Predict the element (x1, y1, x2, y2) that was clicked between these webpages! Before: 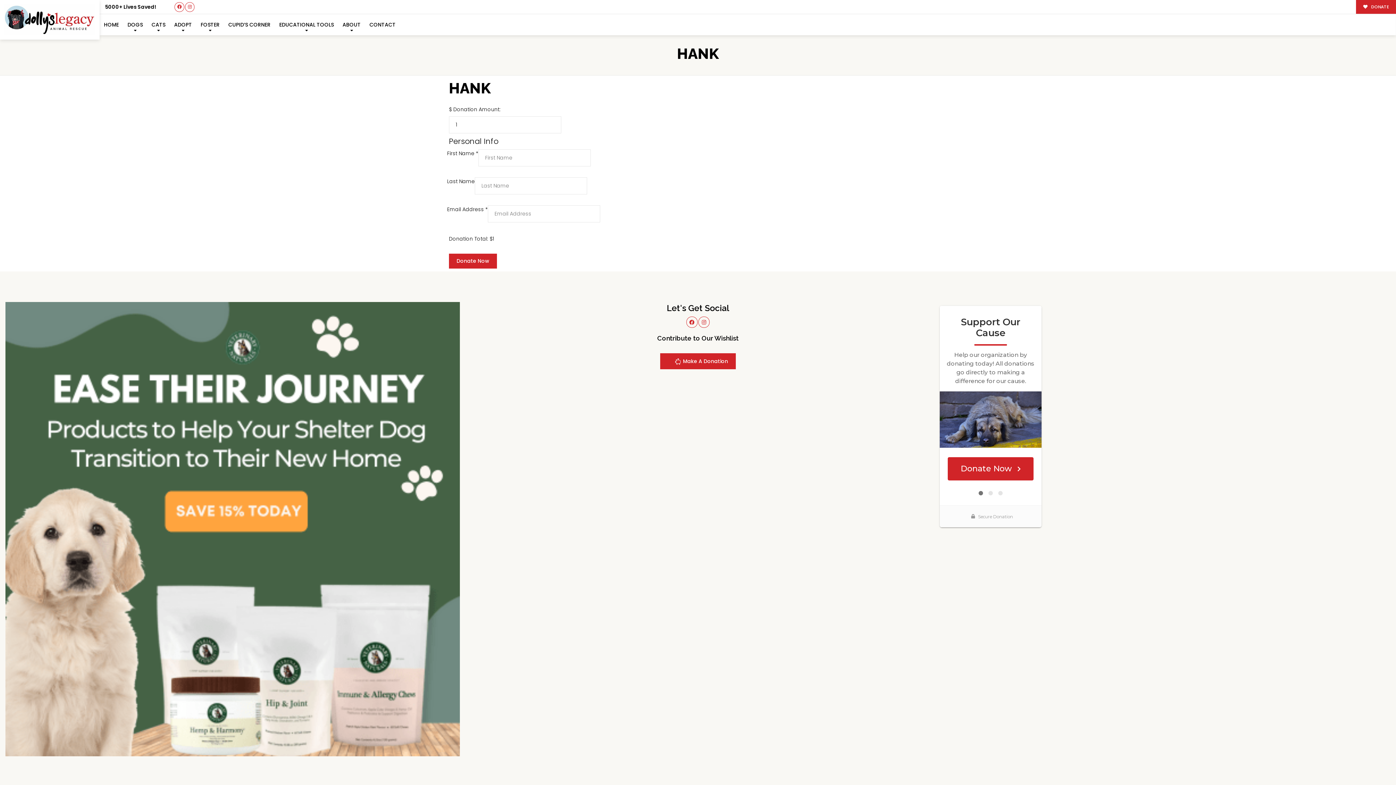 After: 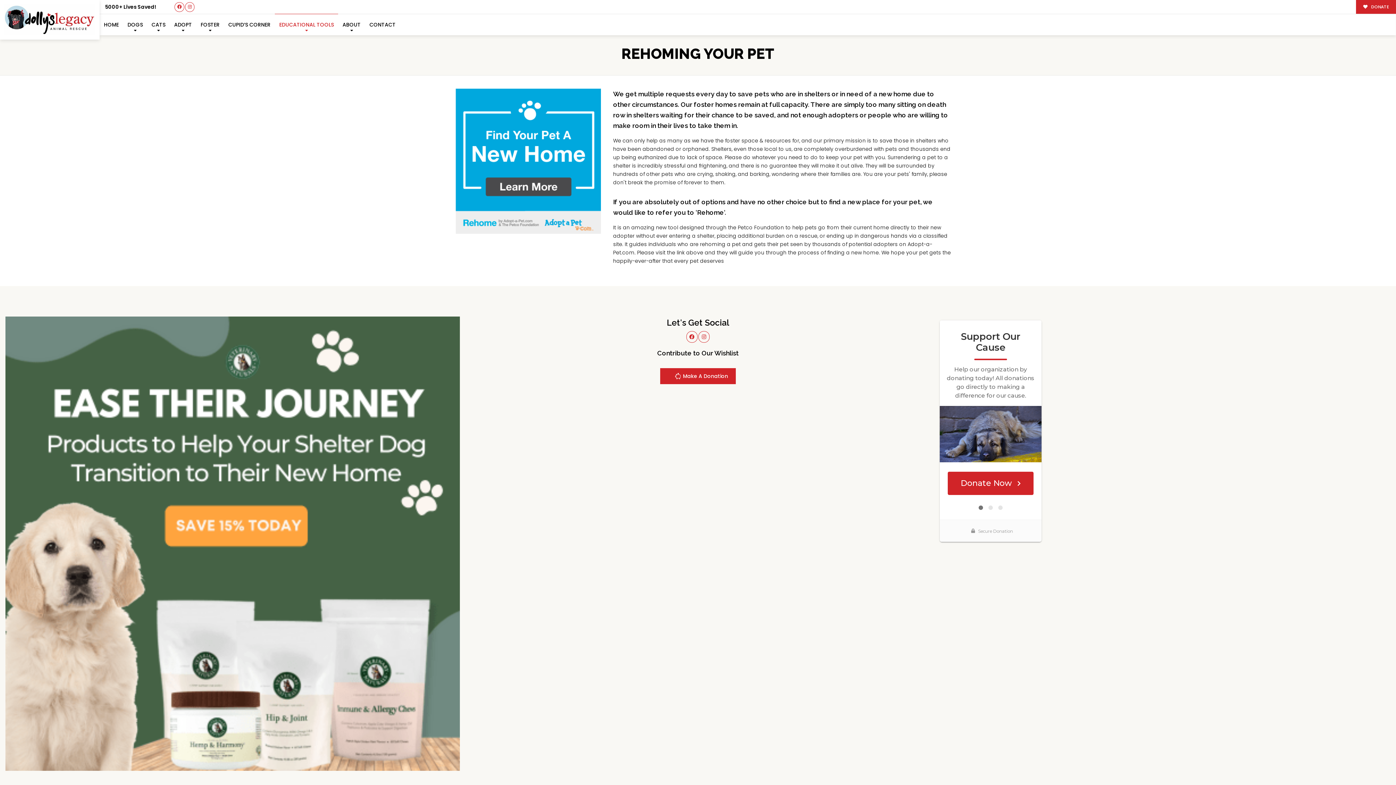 Action: label: EDUCATIONAL TOOLS bbox: (274, 14, 338, 35)